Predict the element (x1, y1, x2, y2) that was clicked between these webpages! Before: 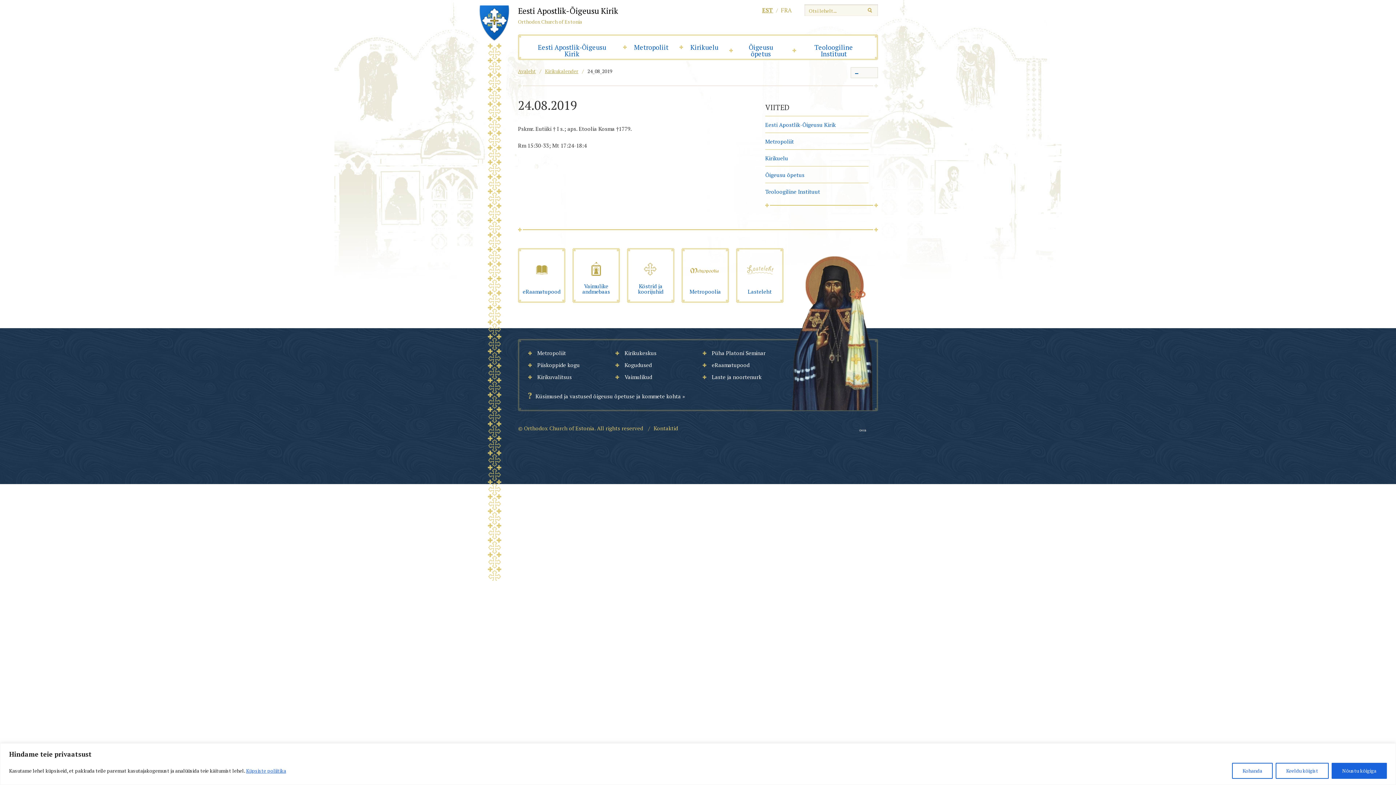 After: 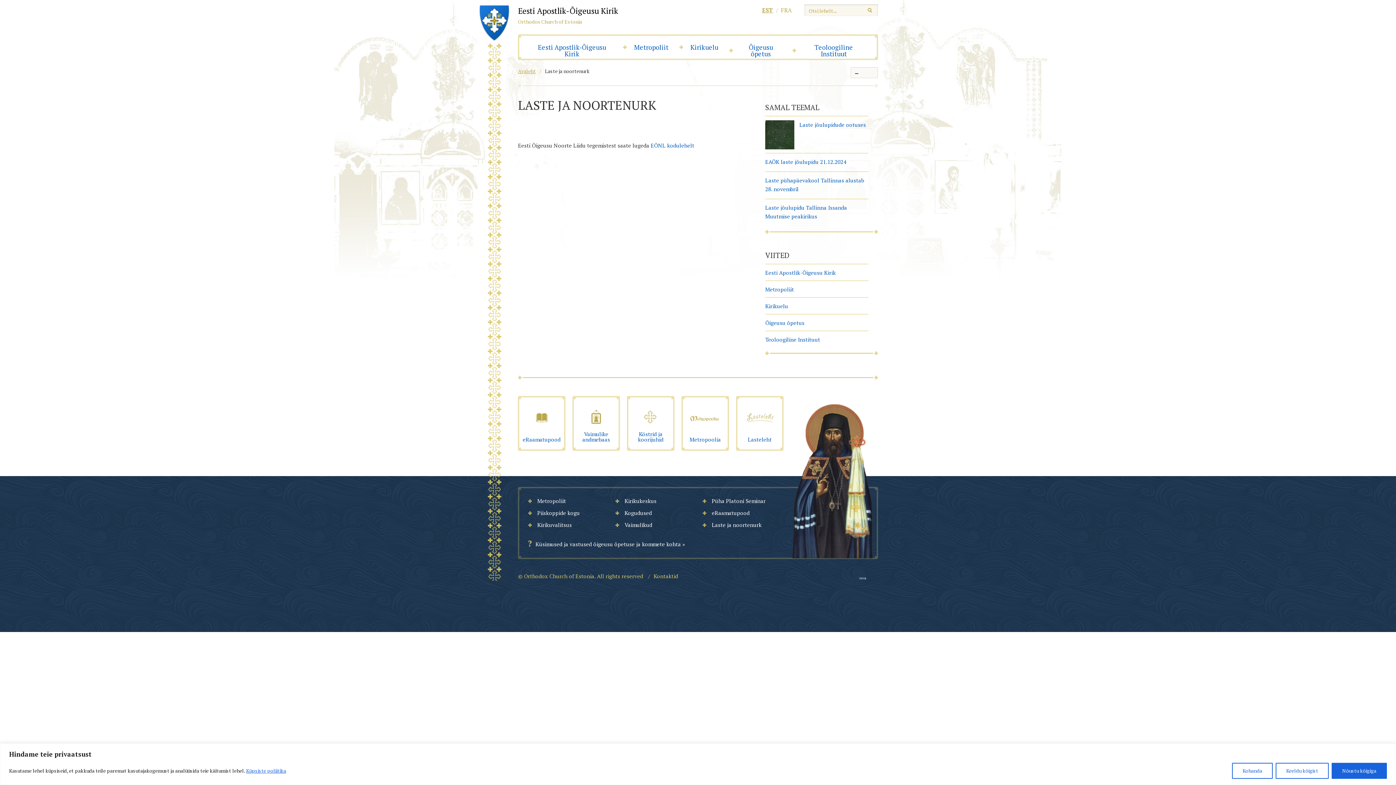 Action: bbox: (710, 372, 763, 381) label: Laste ja noortenurk